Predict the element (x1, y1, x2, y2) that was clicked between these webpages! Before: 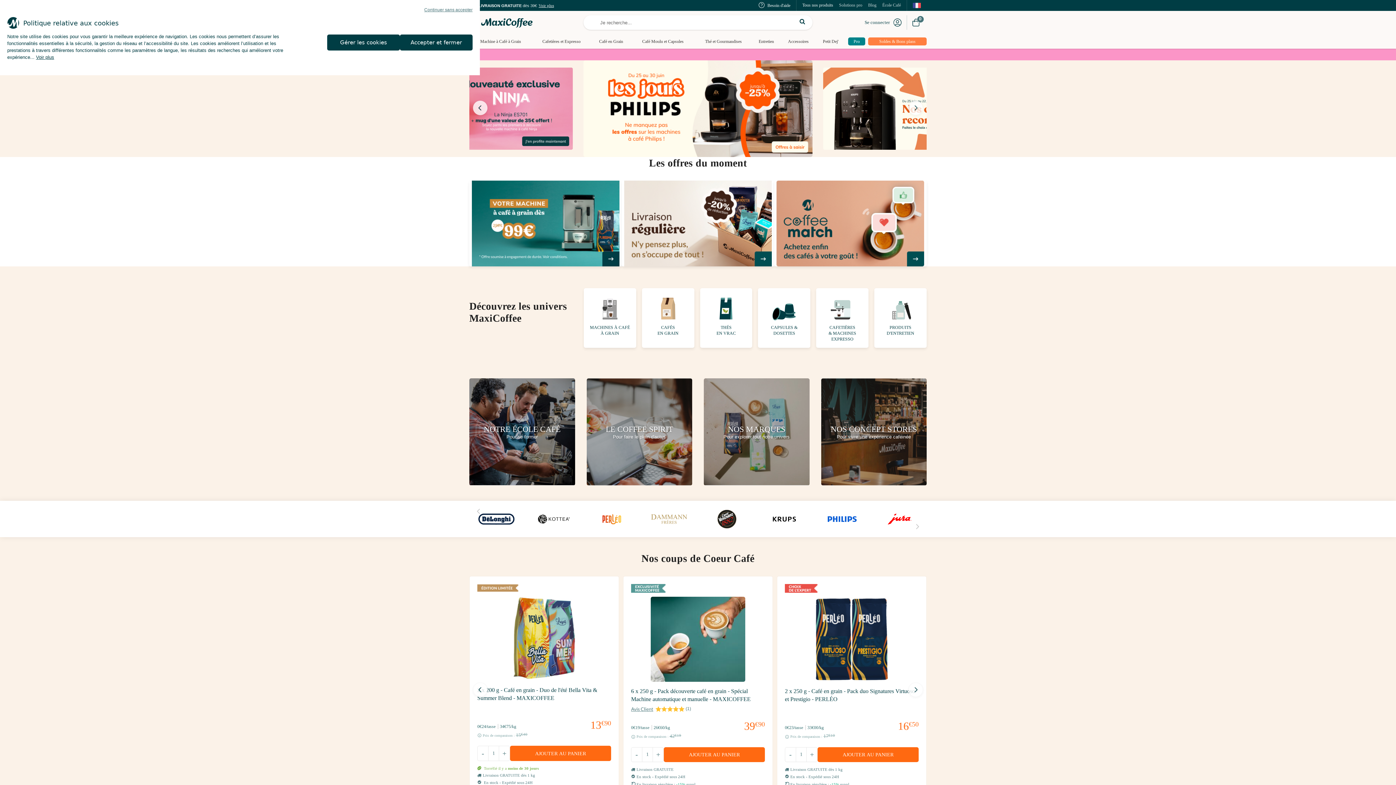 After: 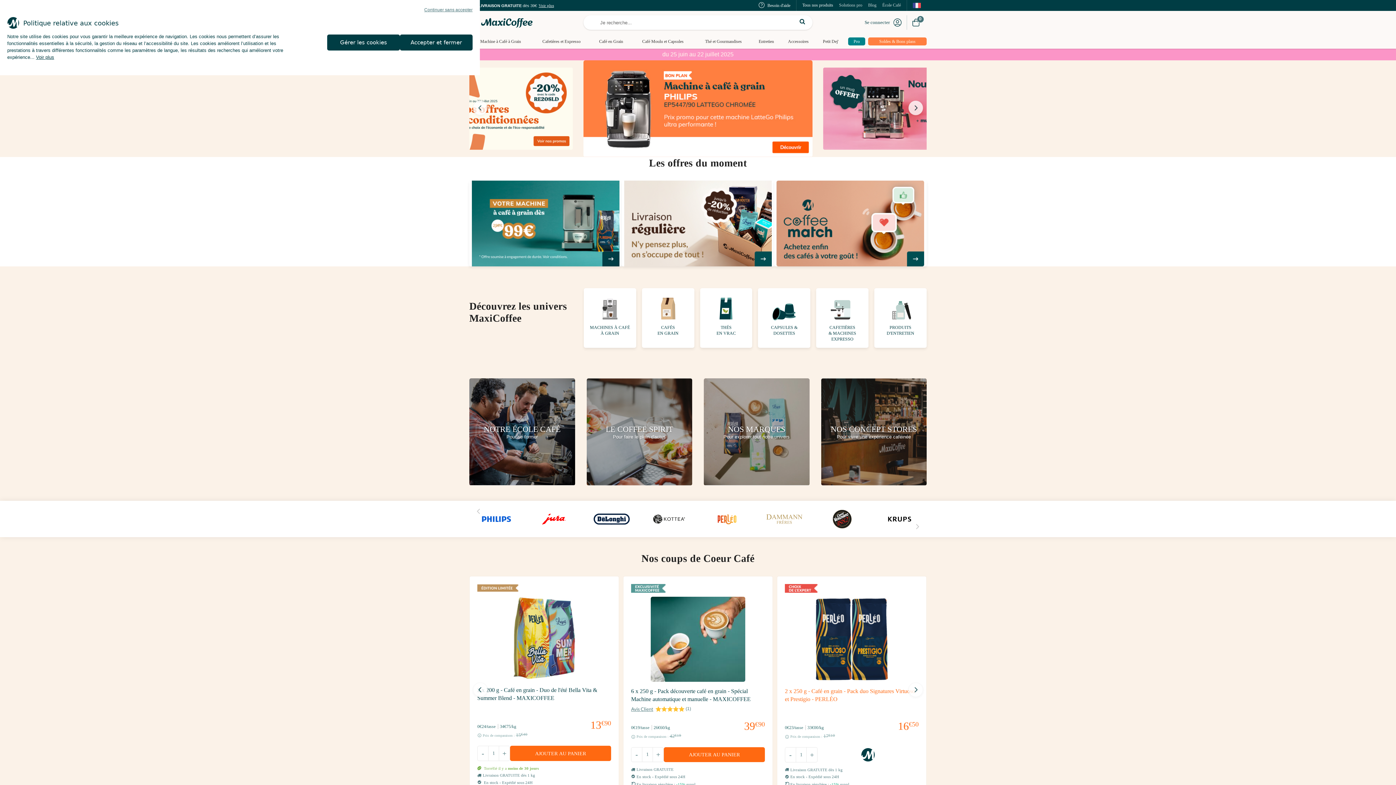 Action: label: AJOUTER AU PANIER bbox: (817, 747, 918, 762)